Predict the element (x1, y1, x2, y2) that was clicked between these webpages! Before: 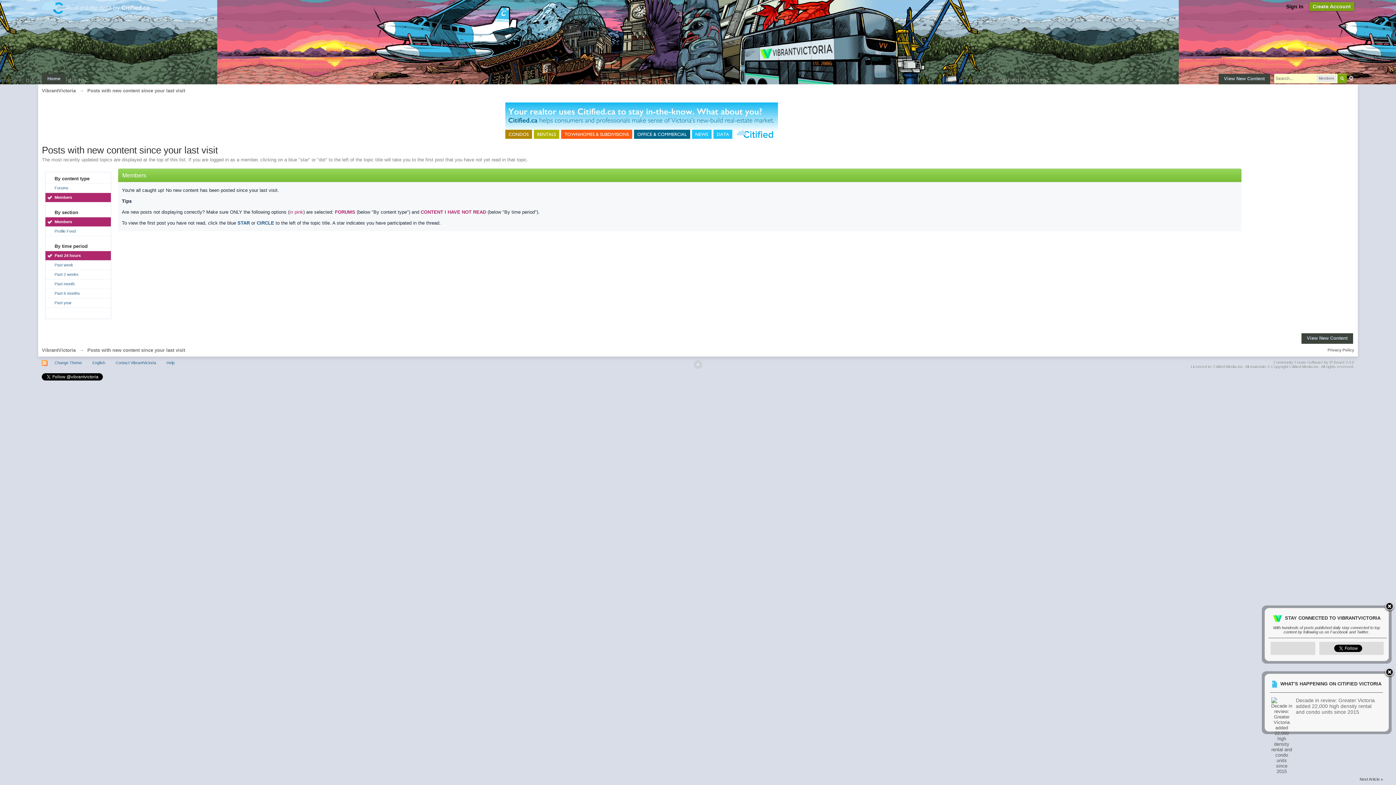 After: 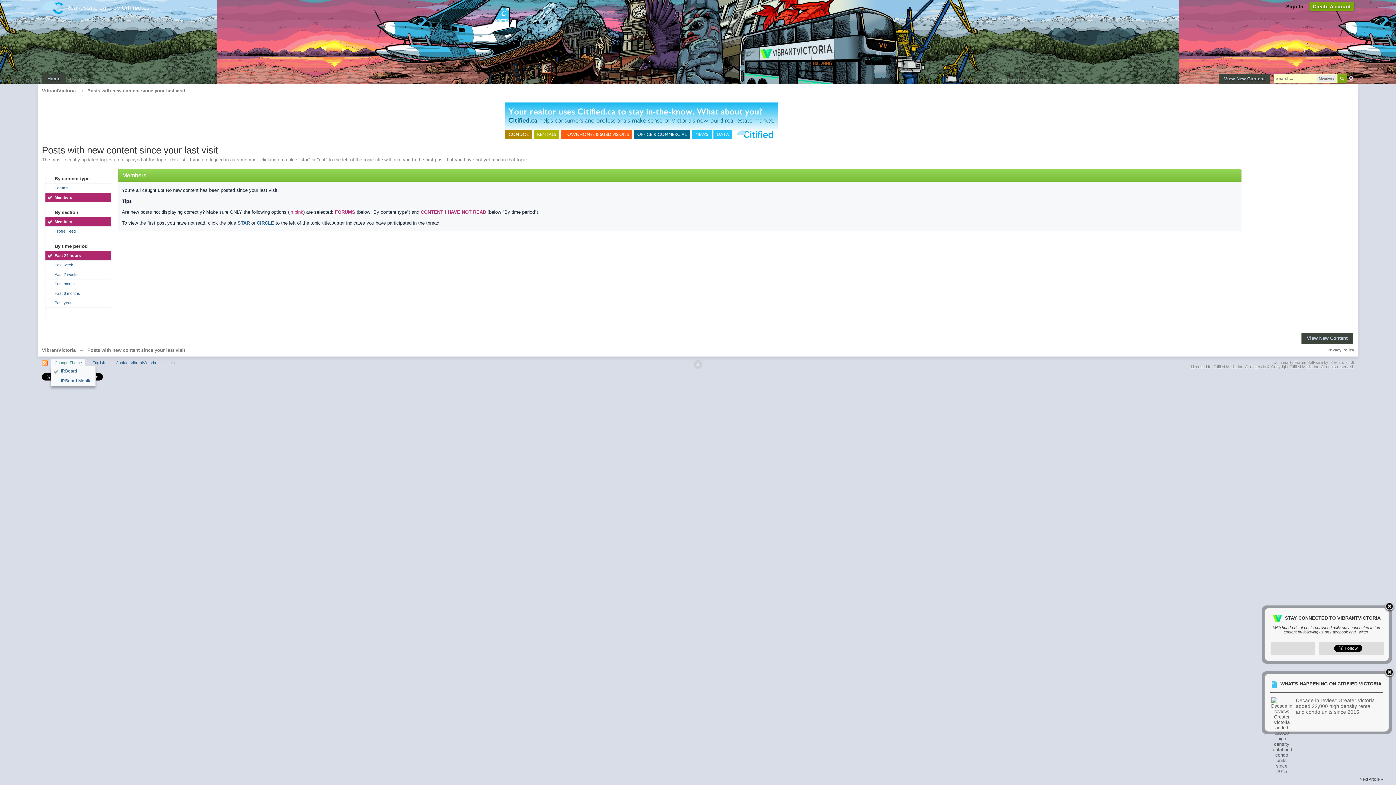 Action: label: Change Theme bbox: (50, 359, 85, 366)